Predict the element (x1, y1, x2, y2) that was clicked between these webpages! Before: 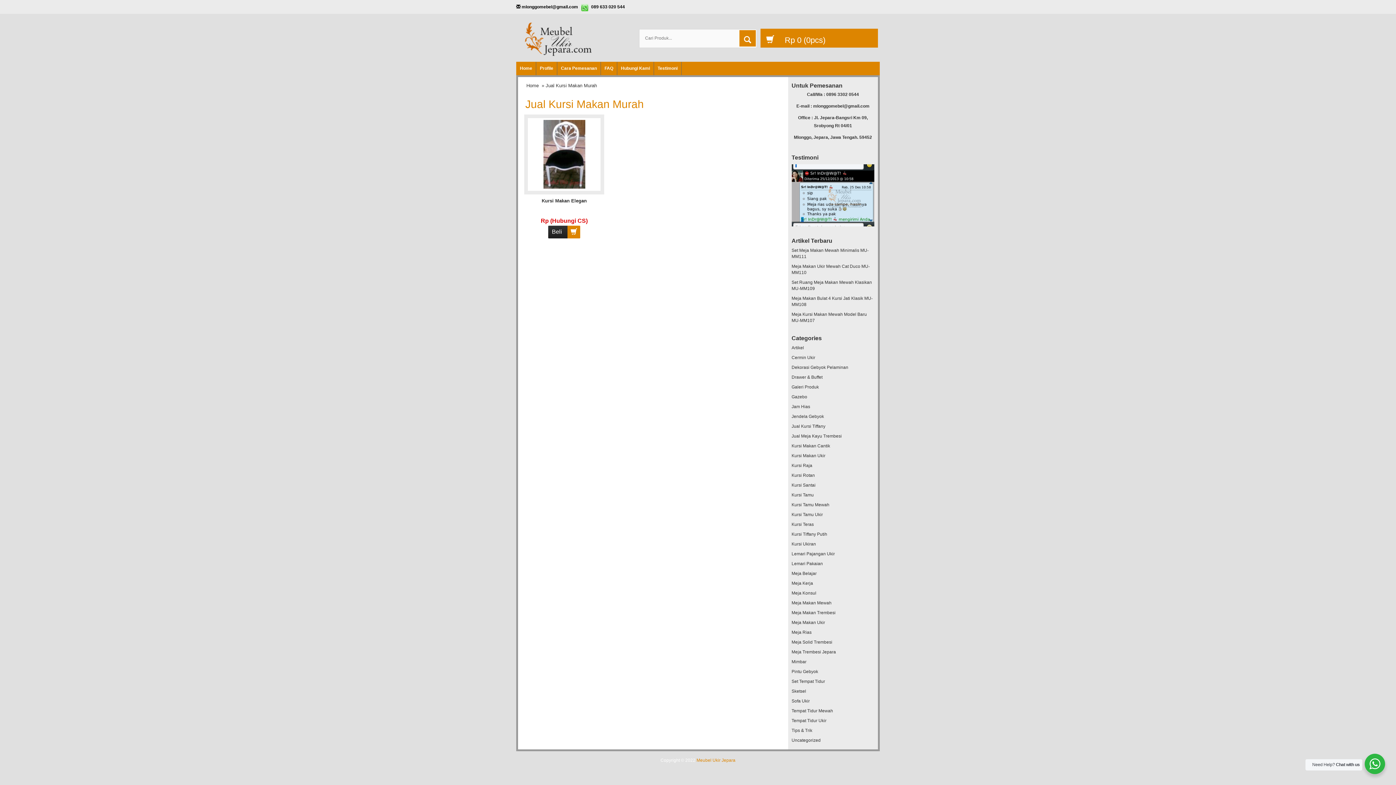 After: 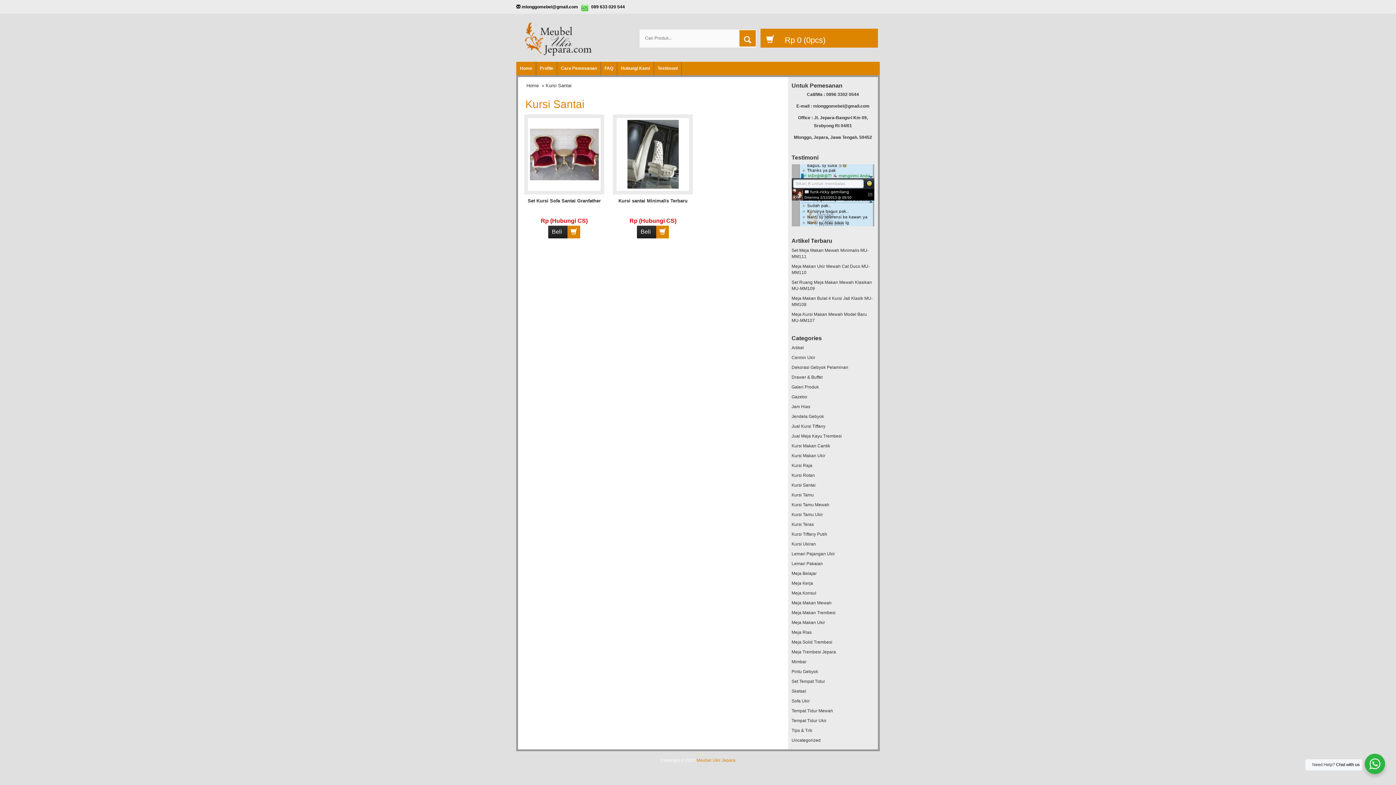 Action: bbox: (791, 480, 874, 490) label: Kursi Santai